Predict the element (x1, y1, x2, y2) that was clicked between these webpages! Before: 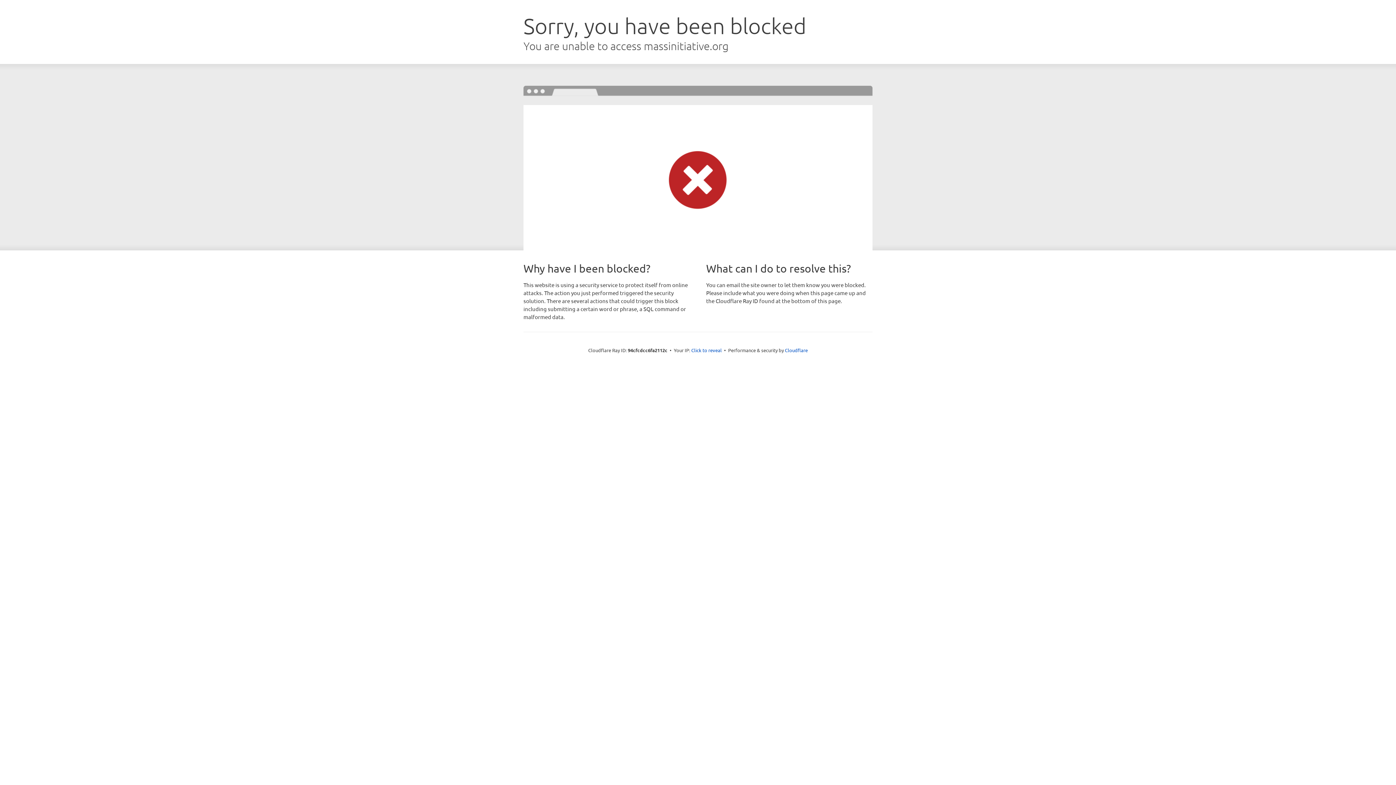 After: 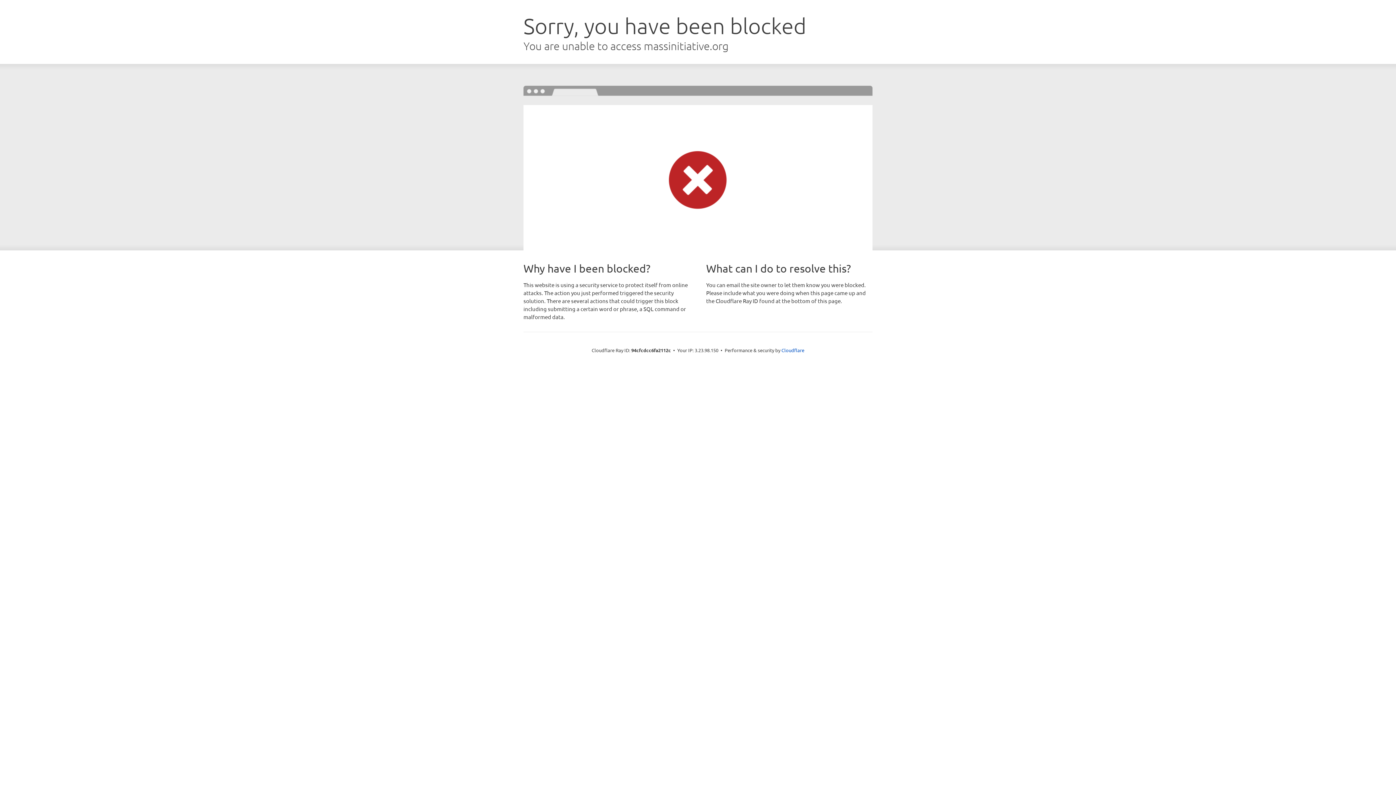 Action: label: Click to reveal bbox: (691, 346, 722, 353)